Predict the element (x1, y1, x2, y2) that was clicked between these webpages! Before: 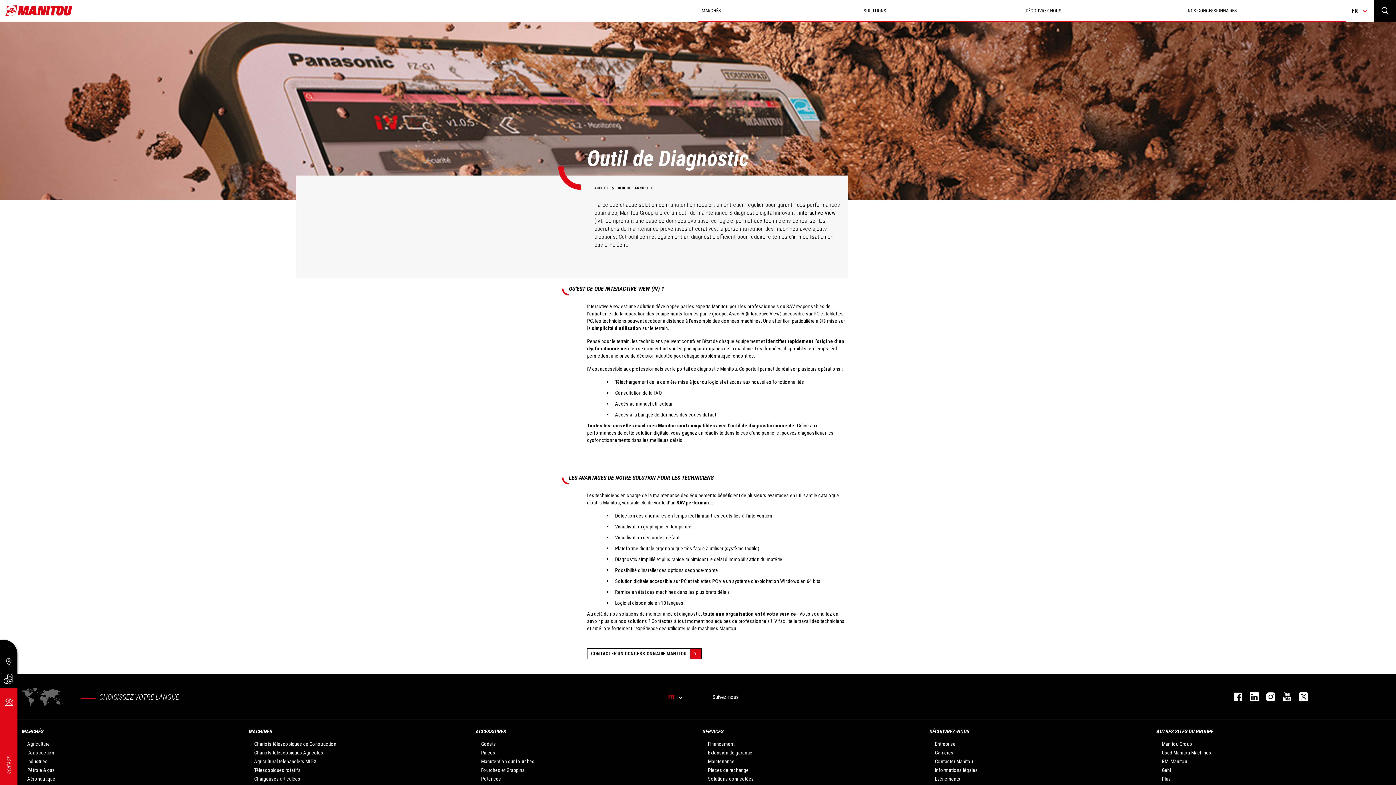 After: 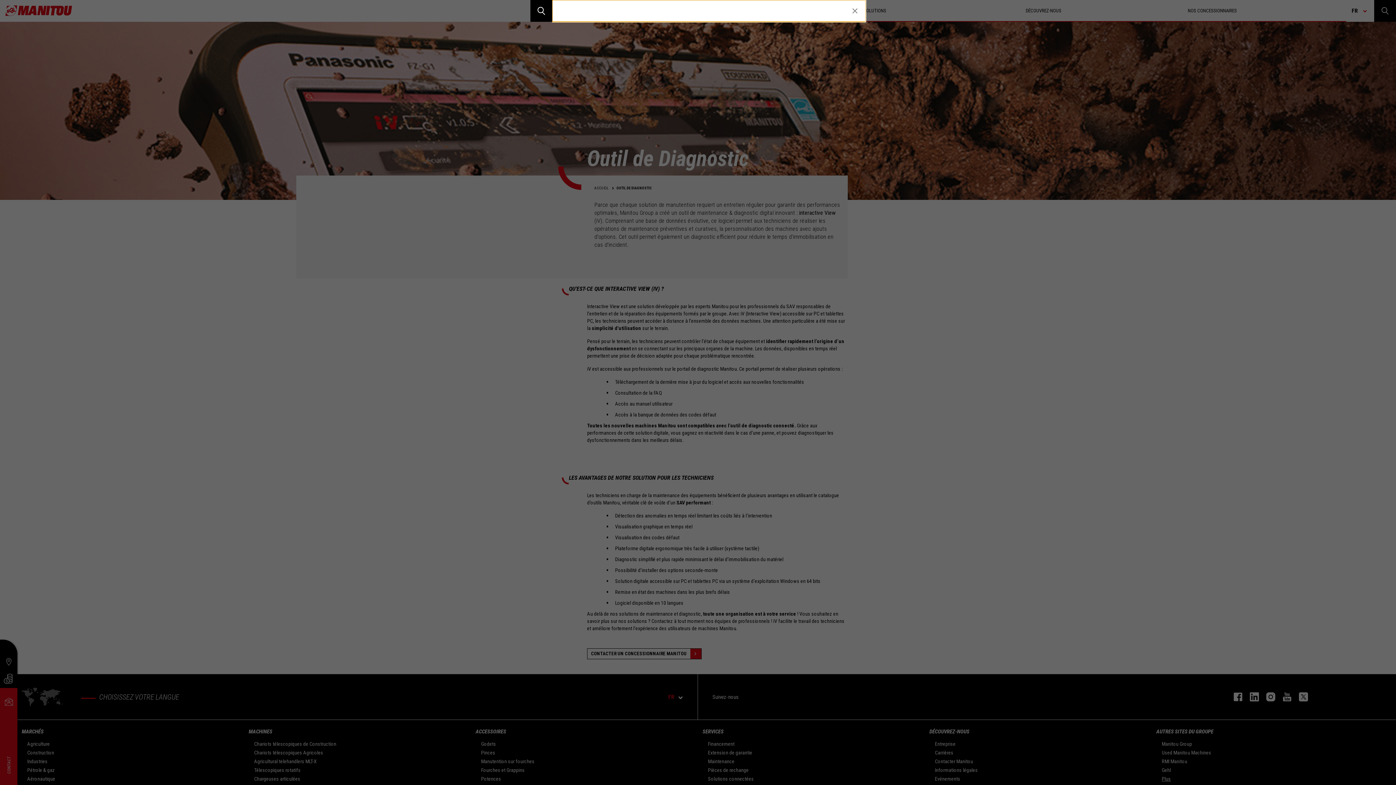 Action: bbox: (1374, 0, 1396, 21)